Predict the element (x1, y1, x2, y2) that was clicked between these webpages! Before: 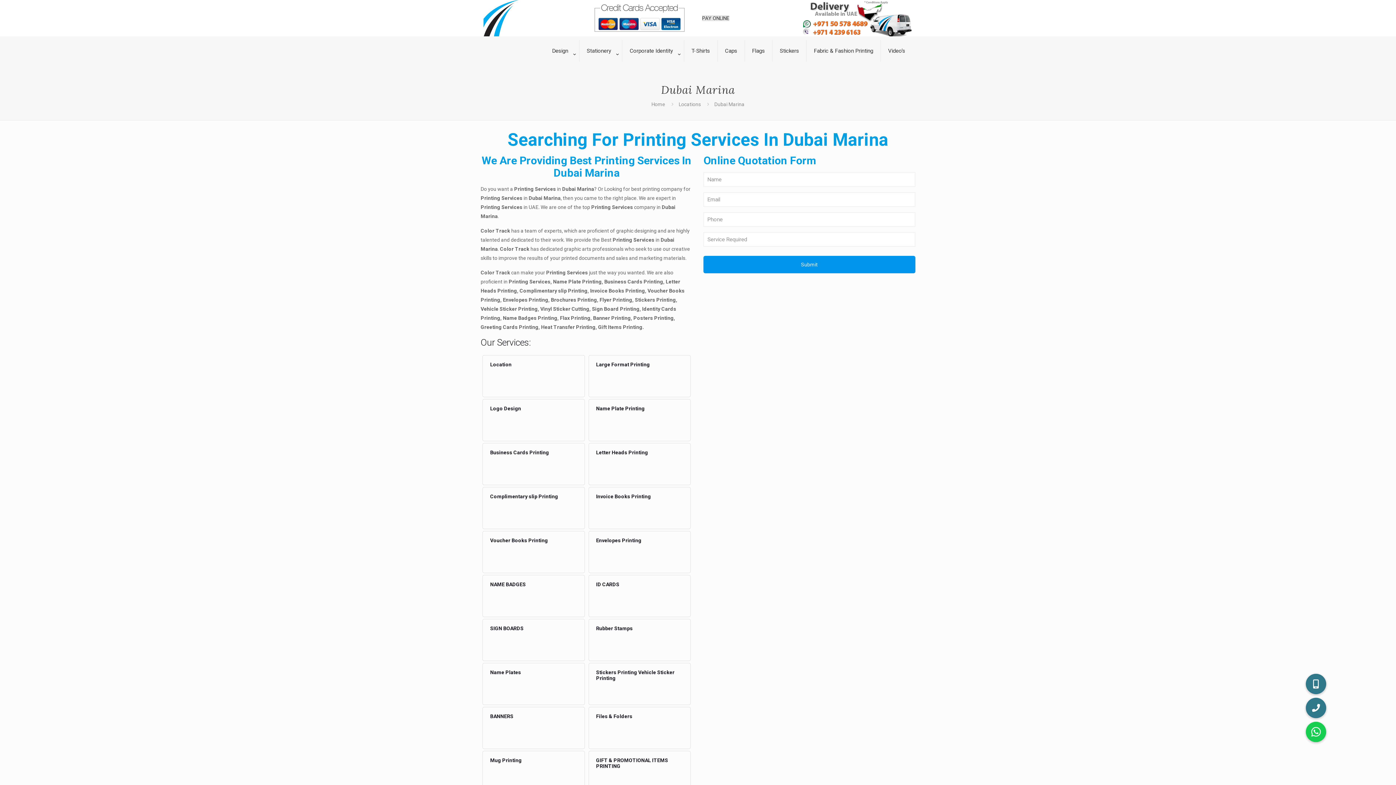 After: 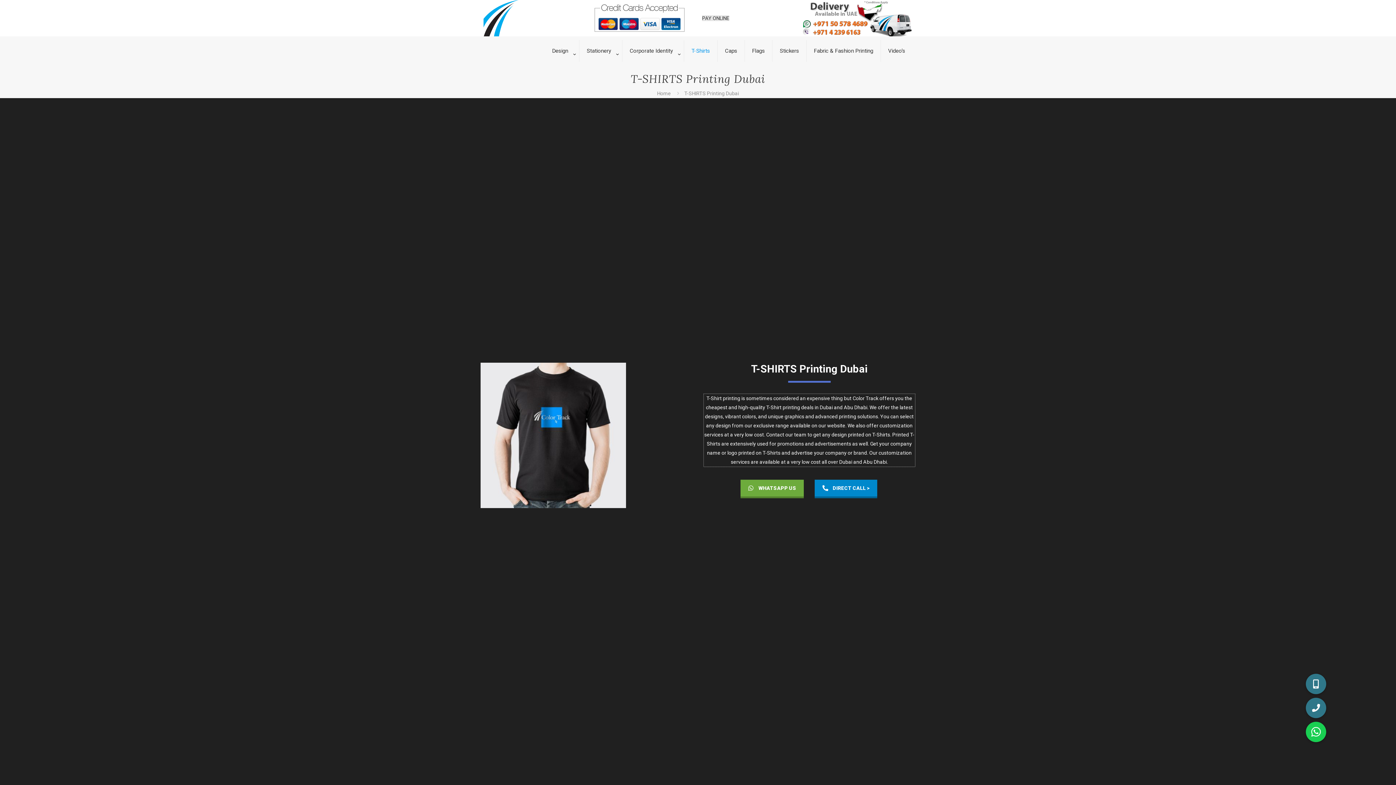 Action: bbox: (684, 36, 717, 65) label: T-Shirts